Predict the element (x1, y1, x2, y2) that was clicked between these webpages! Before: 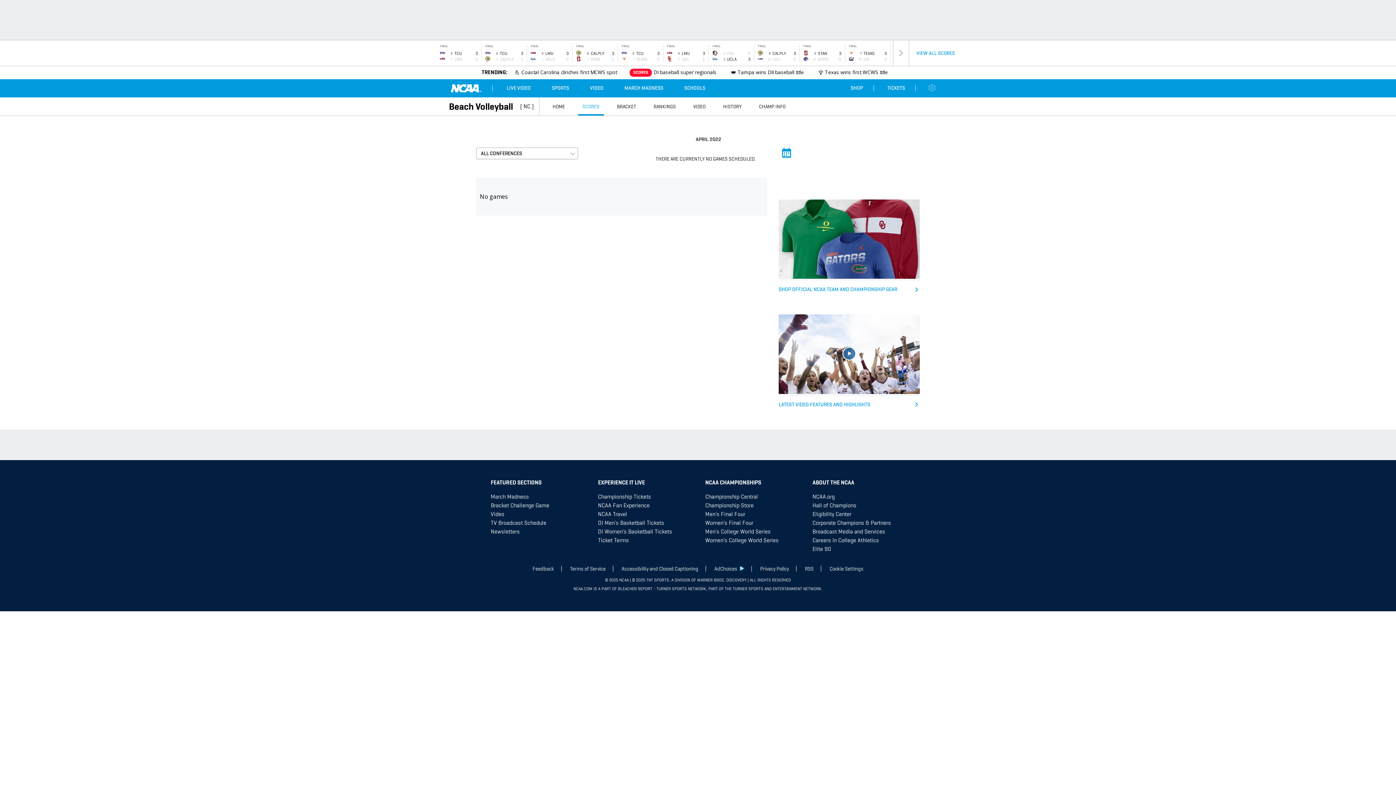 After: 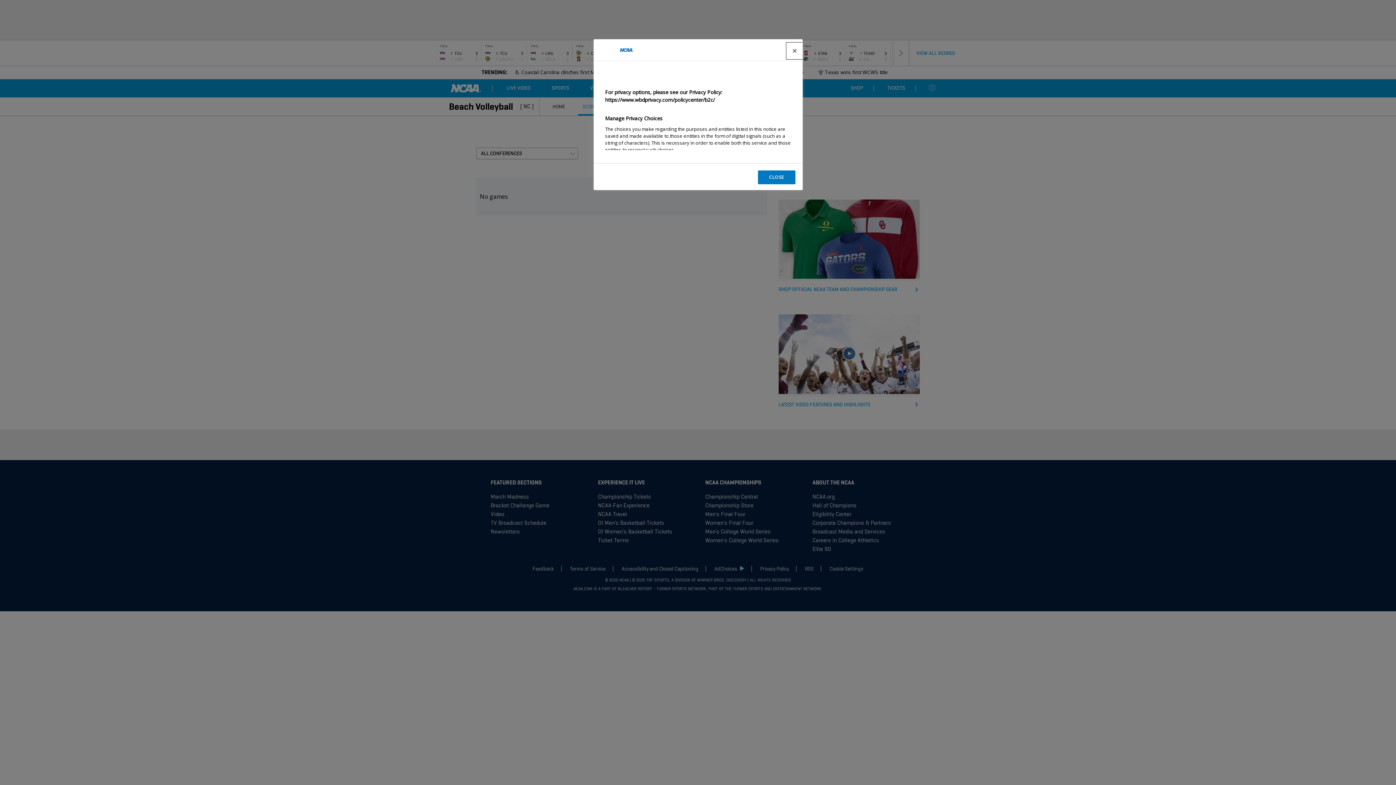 Action: bbox: (829, 565, 863, 572) label: Cookie Settings